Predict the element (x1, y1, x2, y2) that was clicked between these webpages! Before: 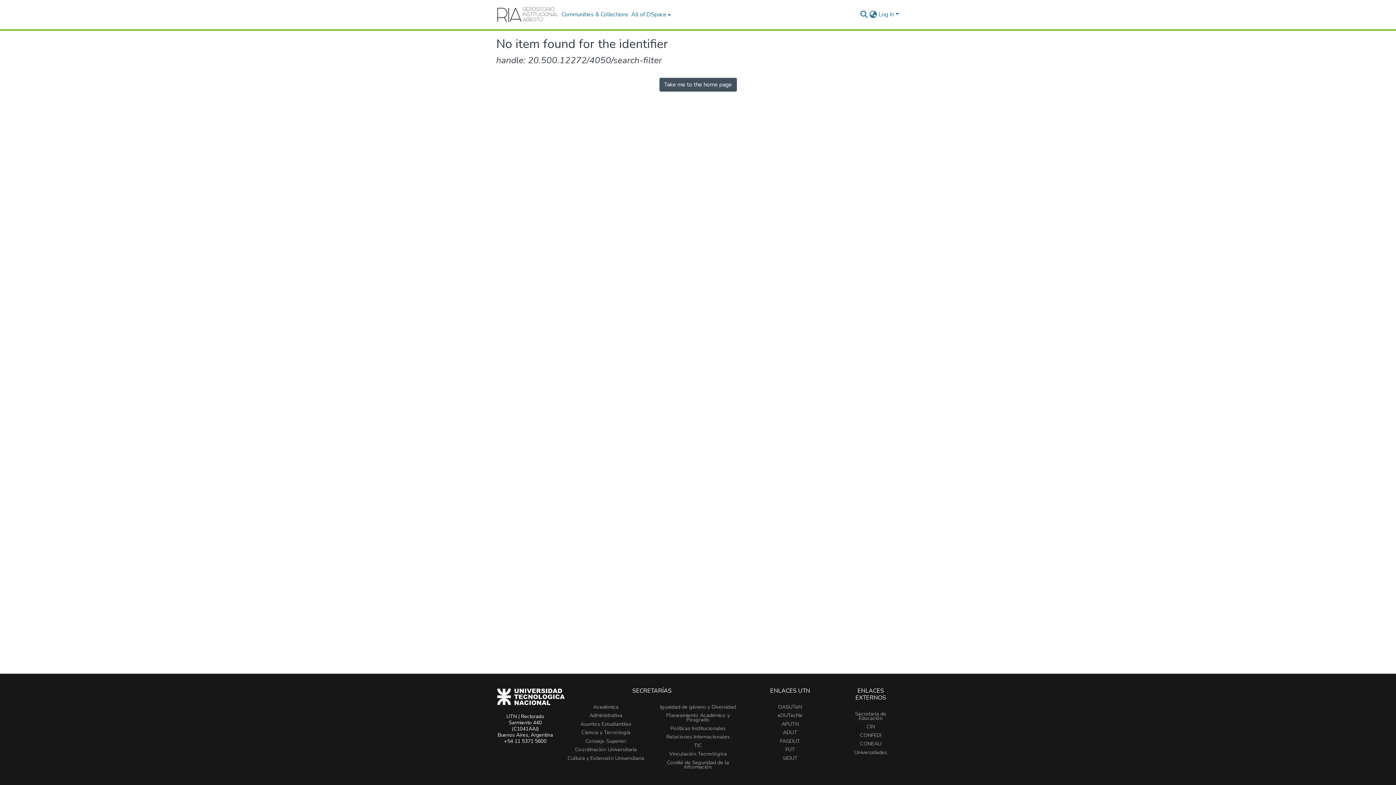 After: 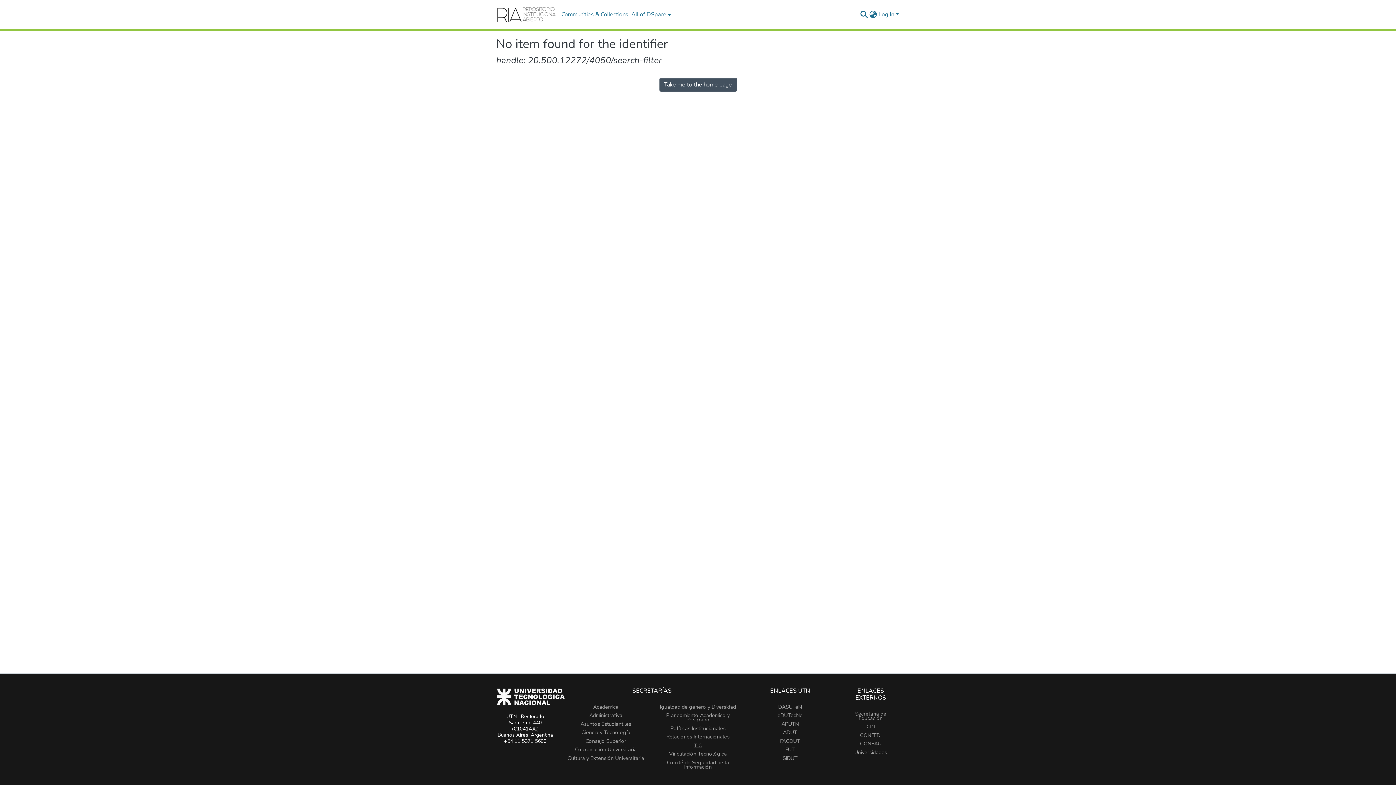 Action: label: TIC bbox: (694, 742, 702, 749)